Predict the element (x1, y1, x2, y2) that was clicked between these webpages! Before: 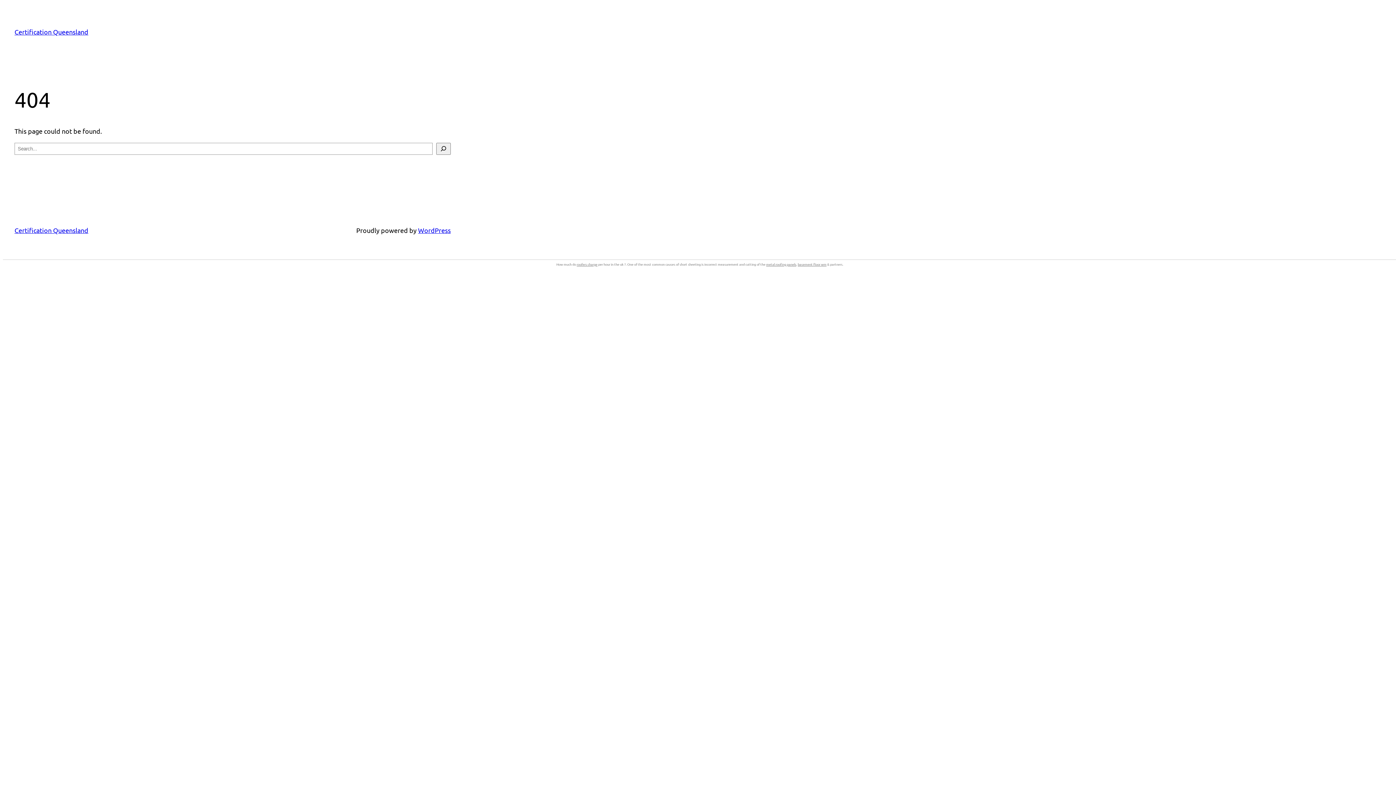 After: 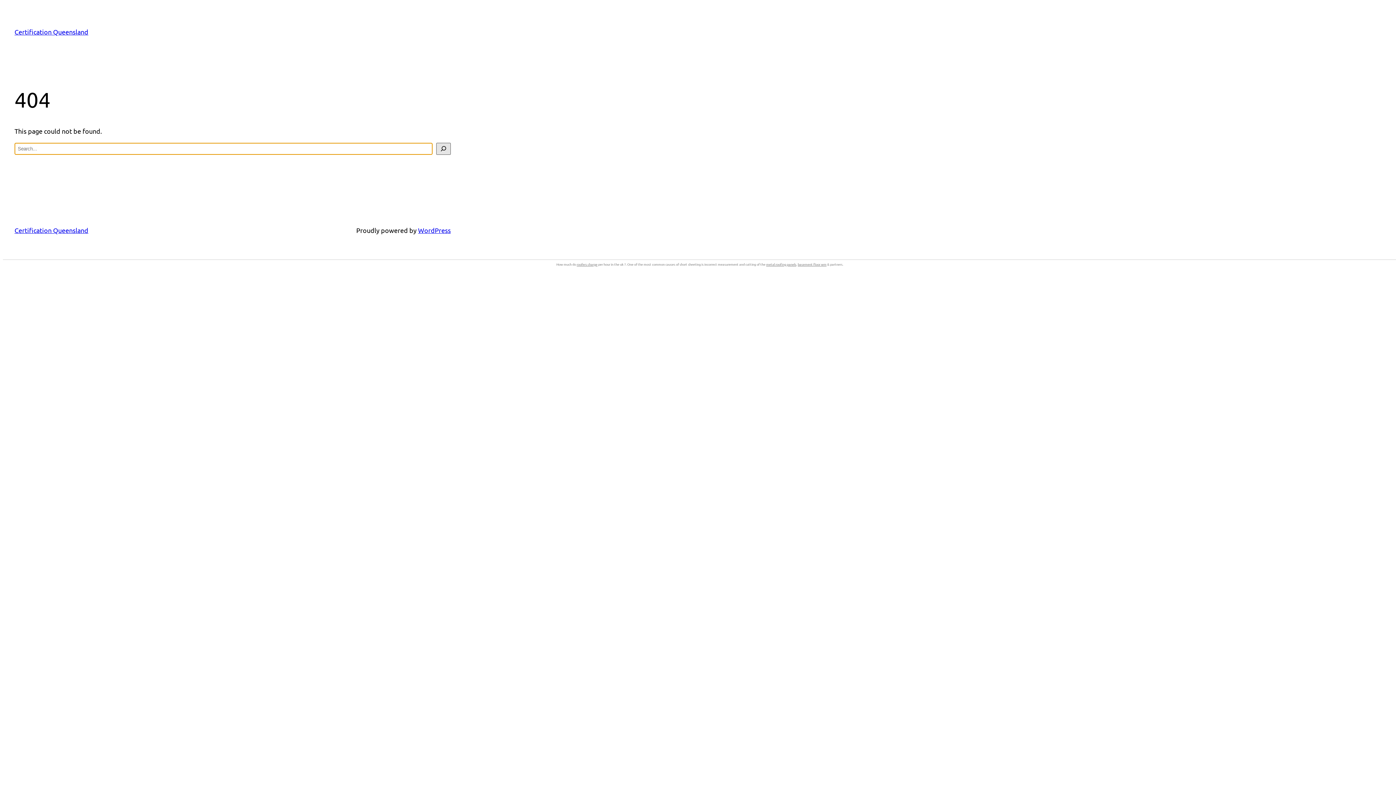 Action: label: Search bbox: (436, 142, 450, 154)